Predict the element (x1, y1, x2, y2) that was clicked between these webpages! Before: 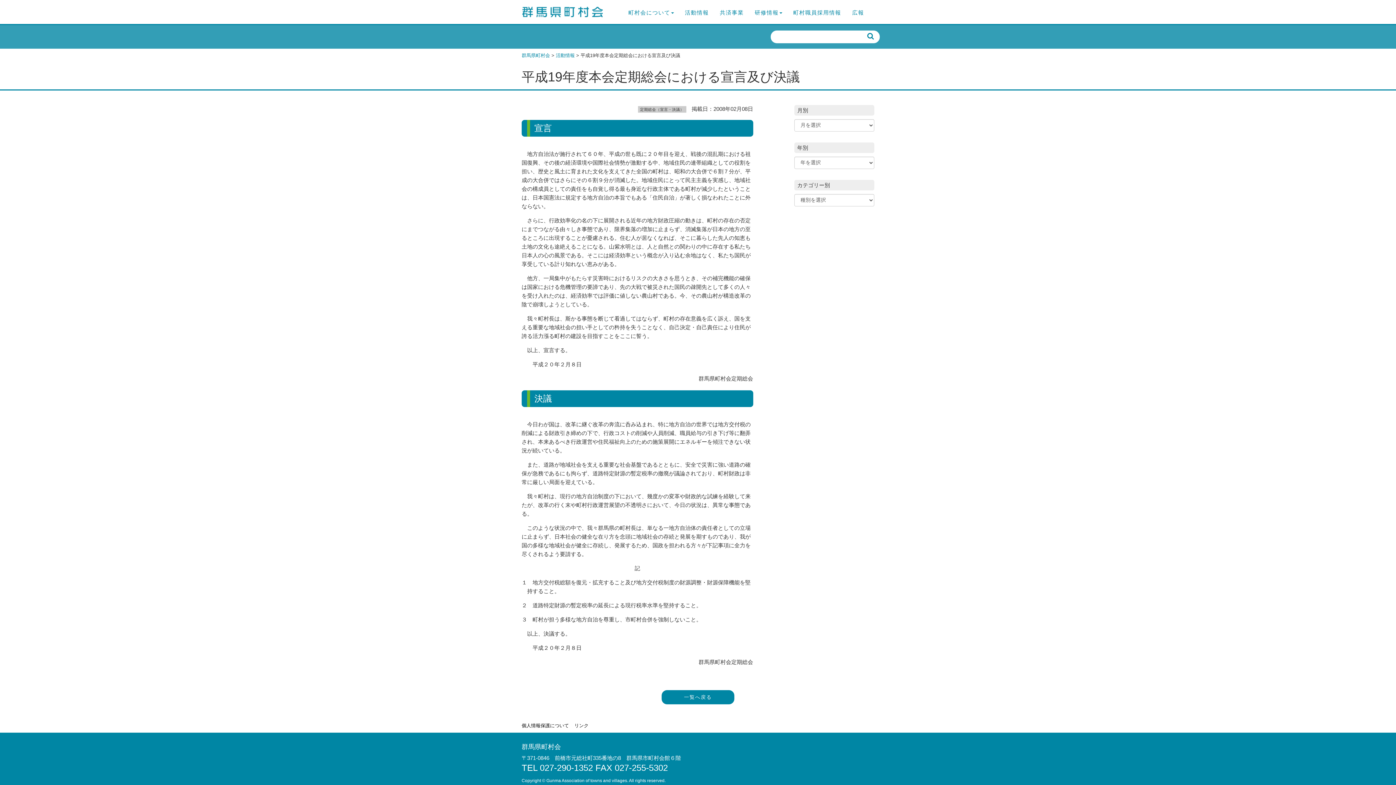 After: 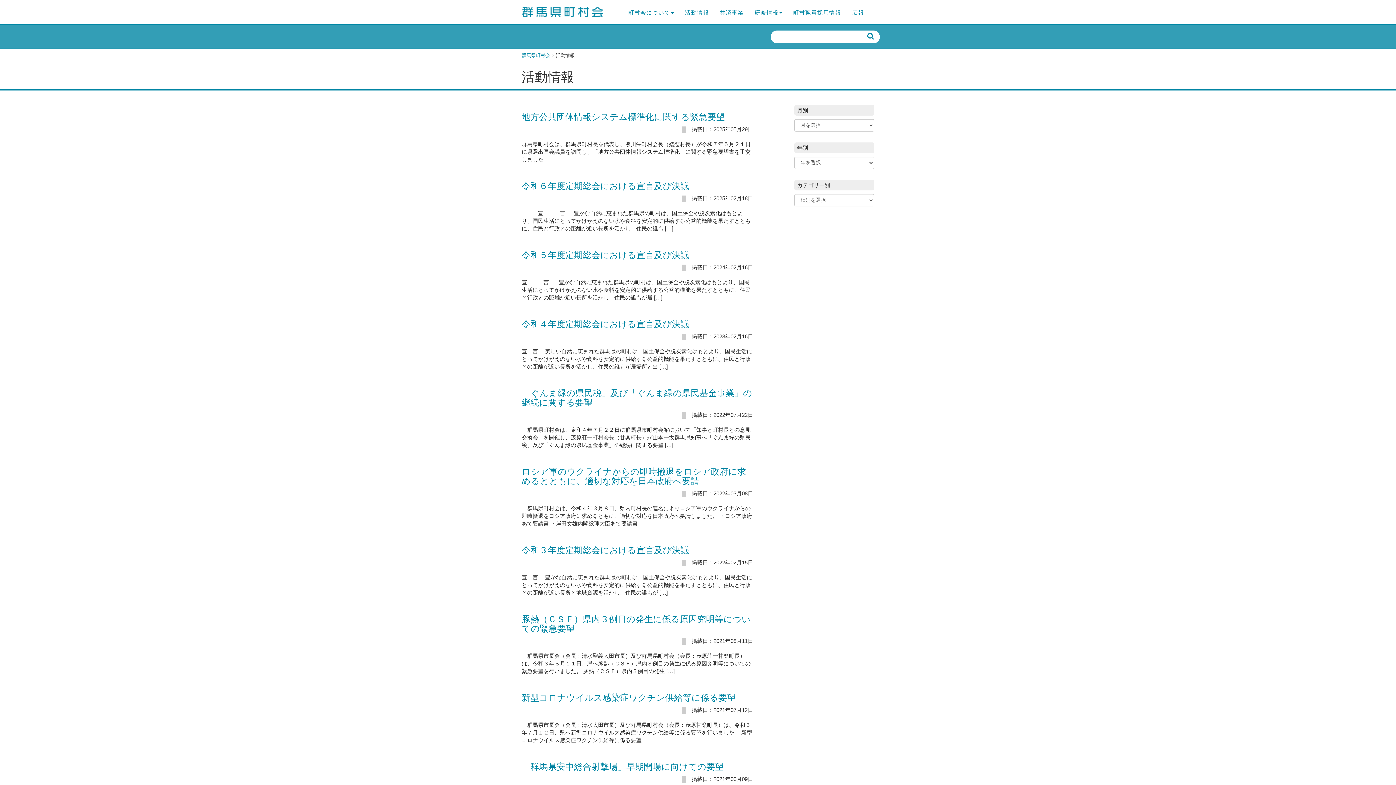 Action: label: 活動情報 bbox: (556, 52, 574, 58)